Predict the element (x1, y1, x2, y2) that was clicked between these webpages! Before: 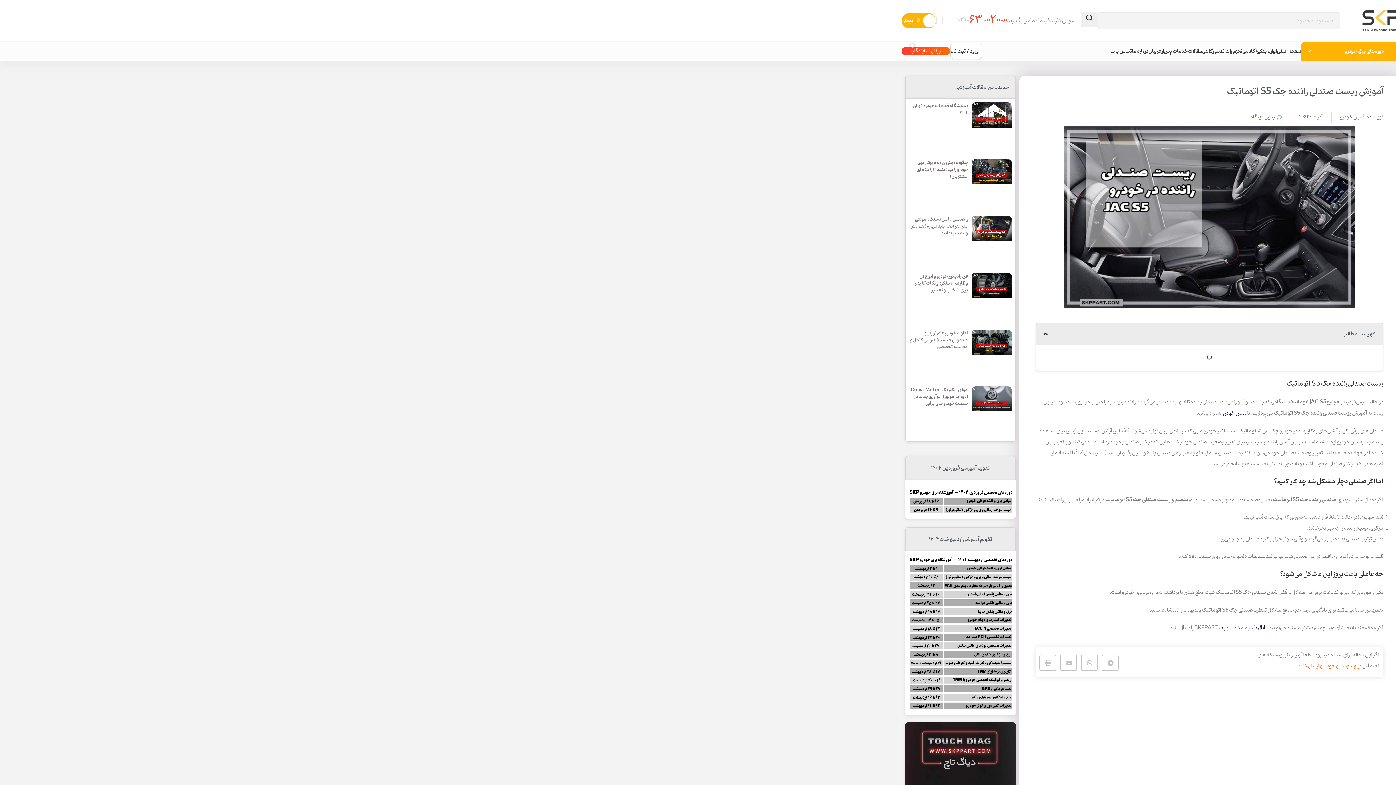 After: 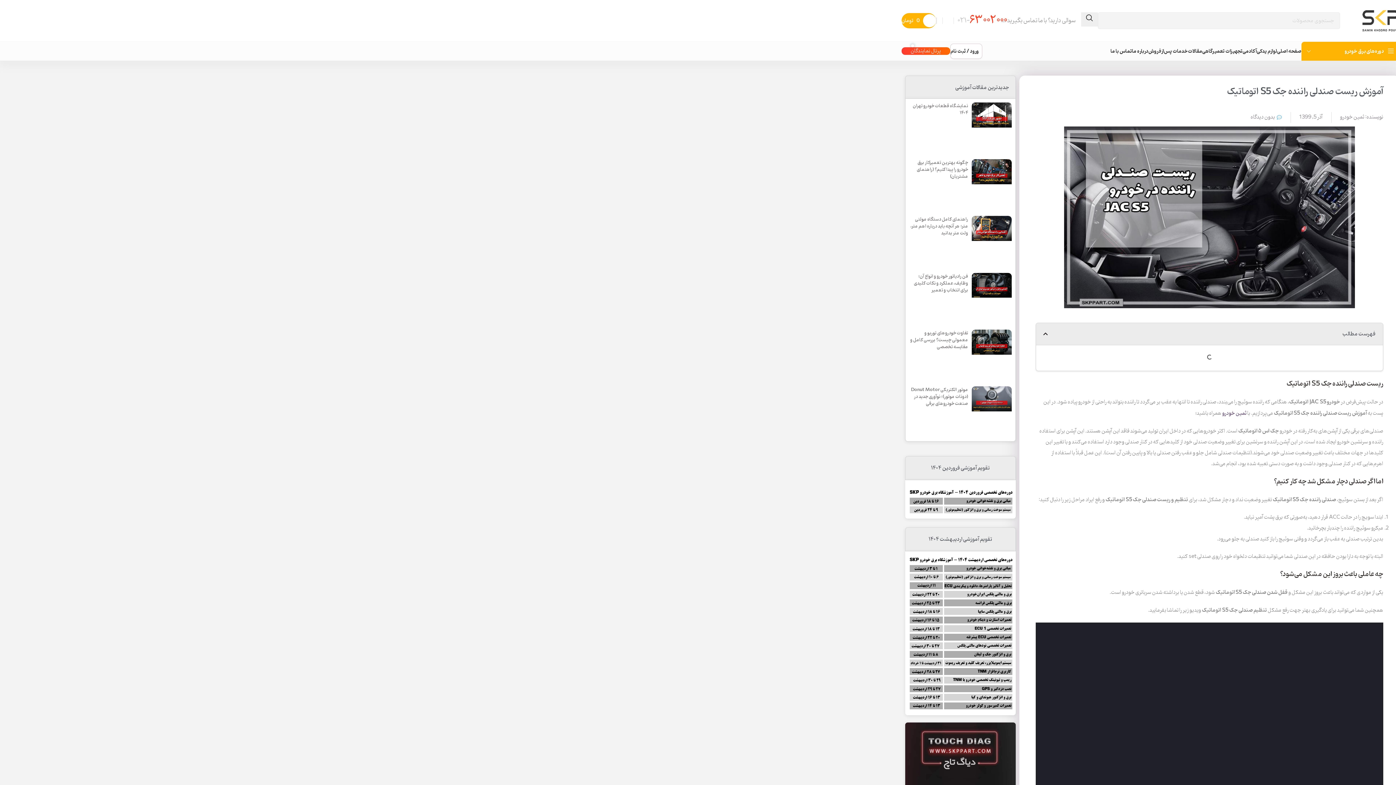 Action: bbox: (901, 13, 936, 28) label: 0
0 
تومان